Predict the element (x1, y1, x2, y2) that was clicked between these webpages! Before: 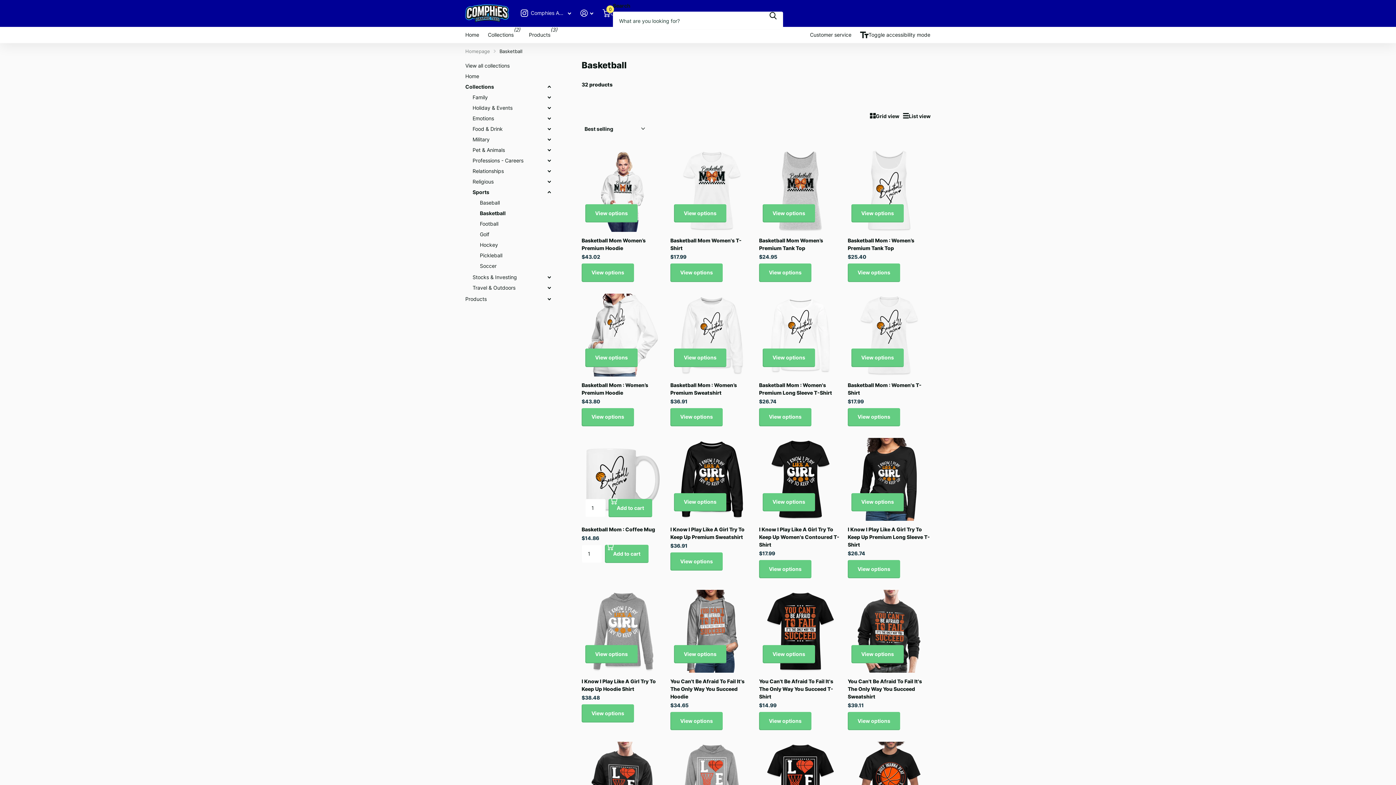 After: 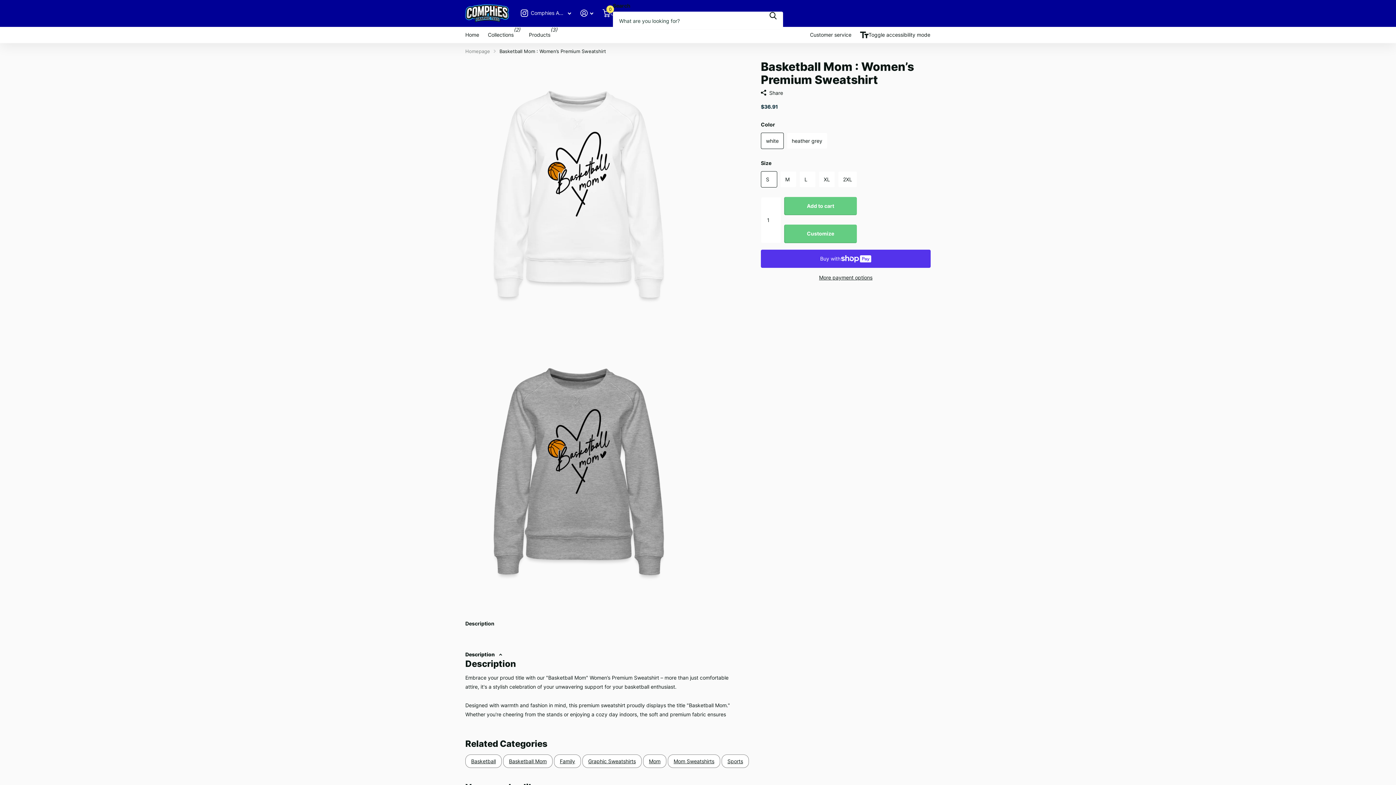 Action: bbox: (670, 293, 753, 376) label: Basketball Mom : Women’s Premium Sweatshirt